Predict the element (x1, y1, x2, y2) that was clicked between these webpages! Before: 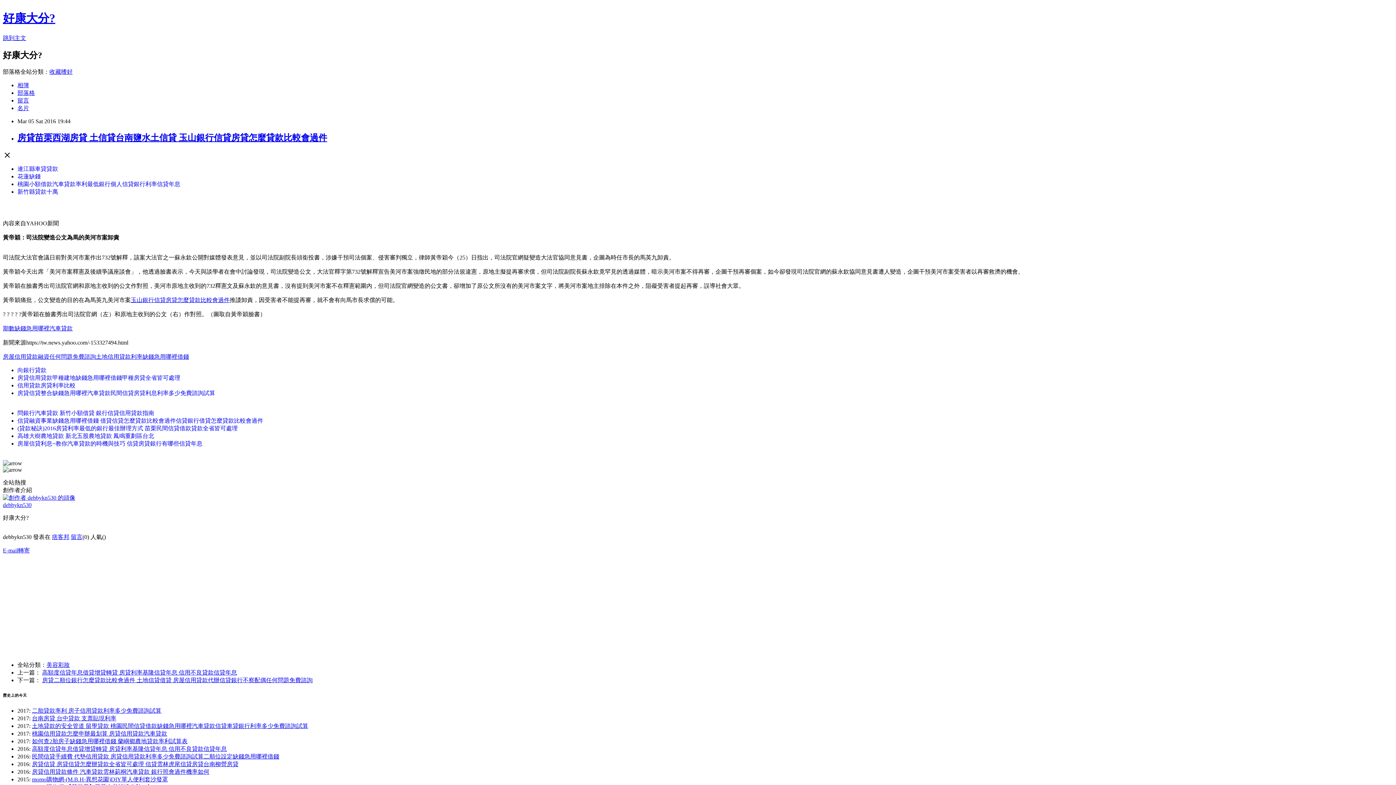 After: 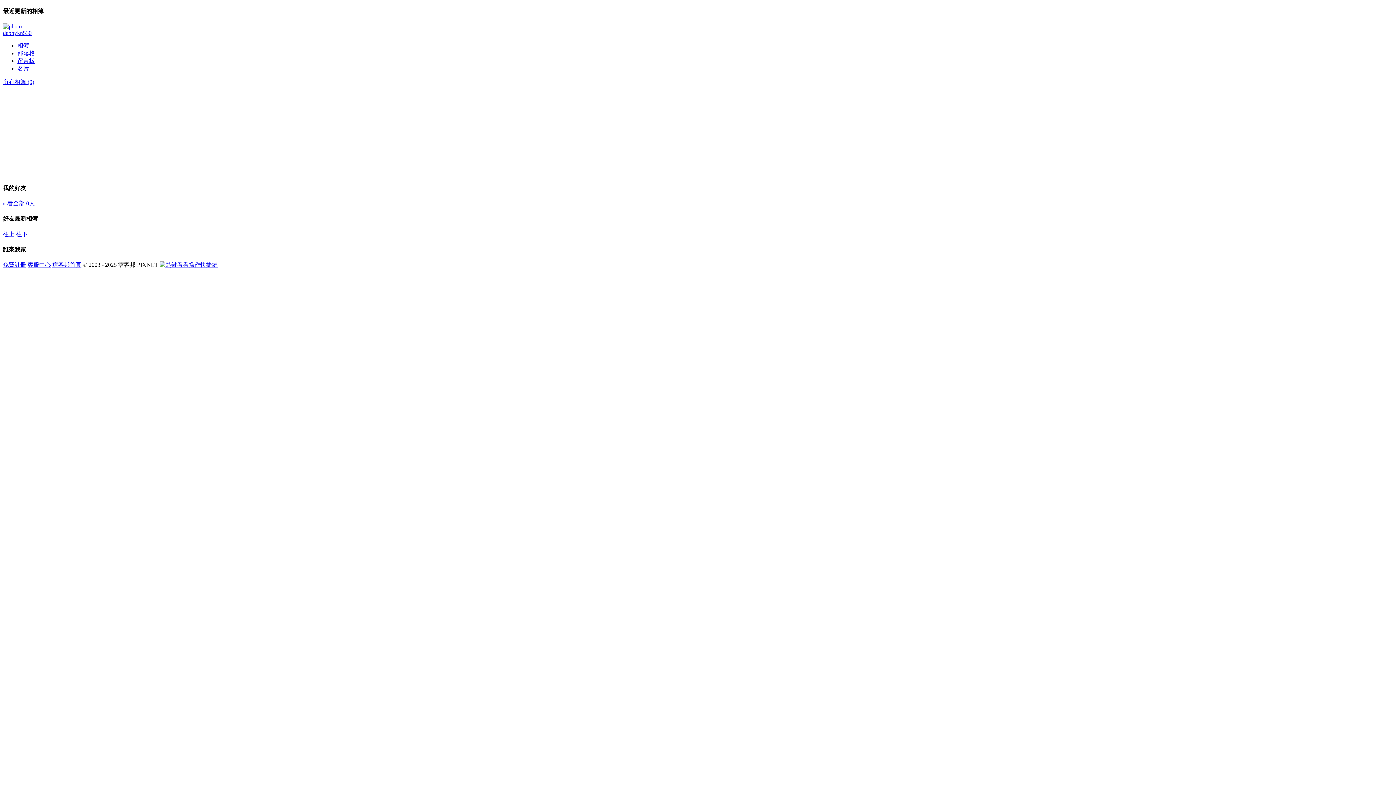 Action: bbox: (17, 82, 29, 88) label: 相簿